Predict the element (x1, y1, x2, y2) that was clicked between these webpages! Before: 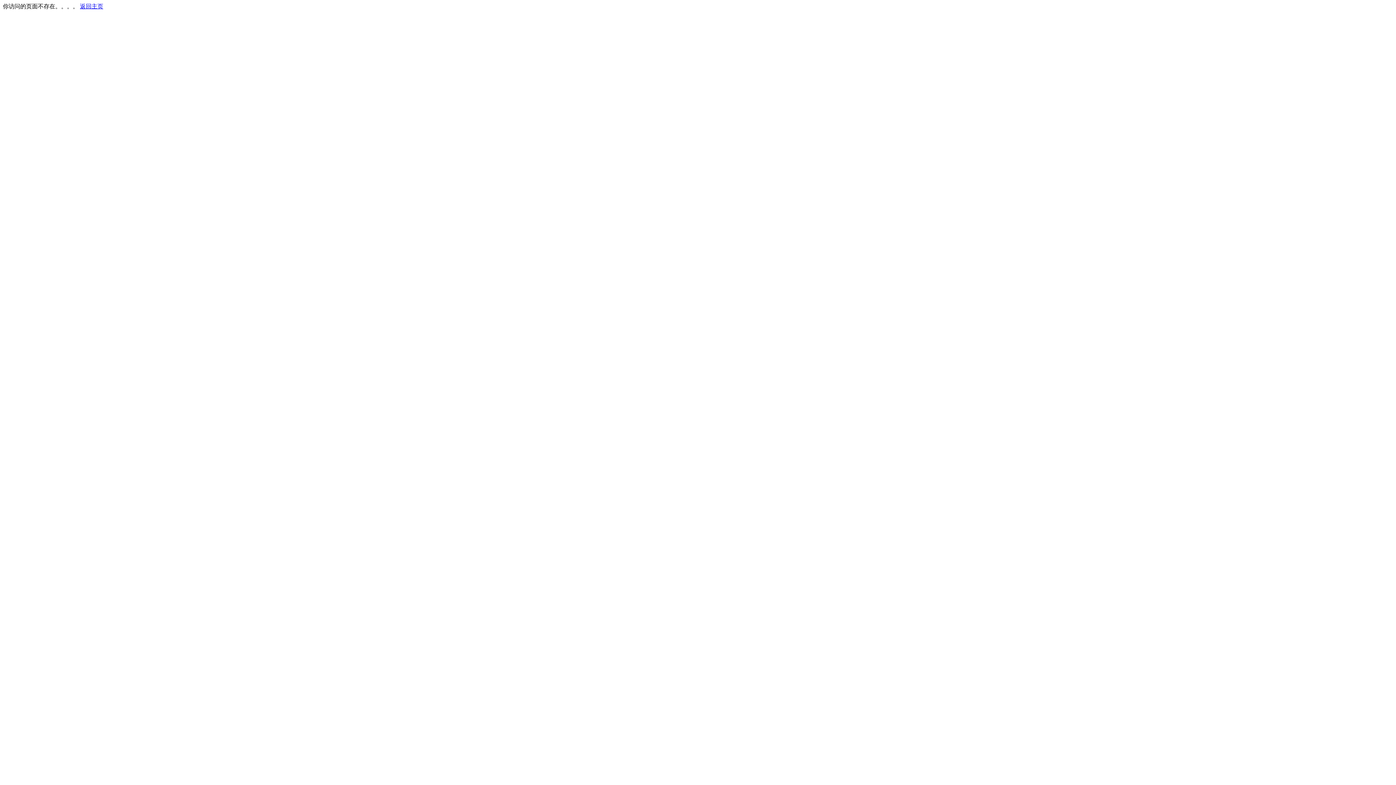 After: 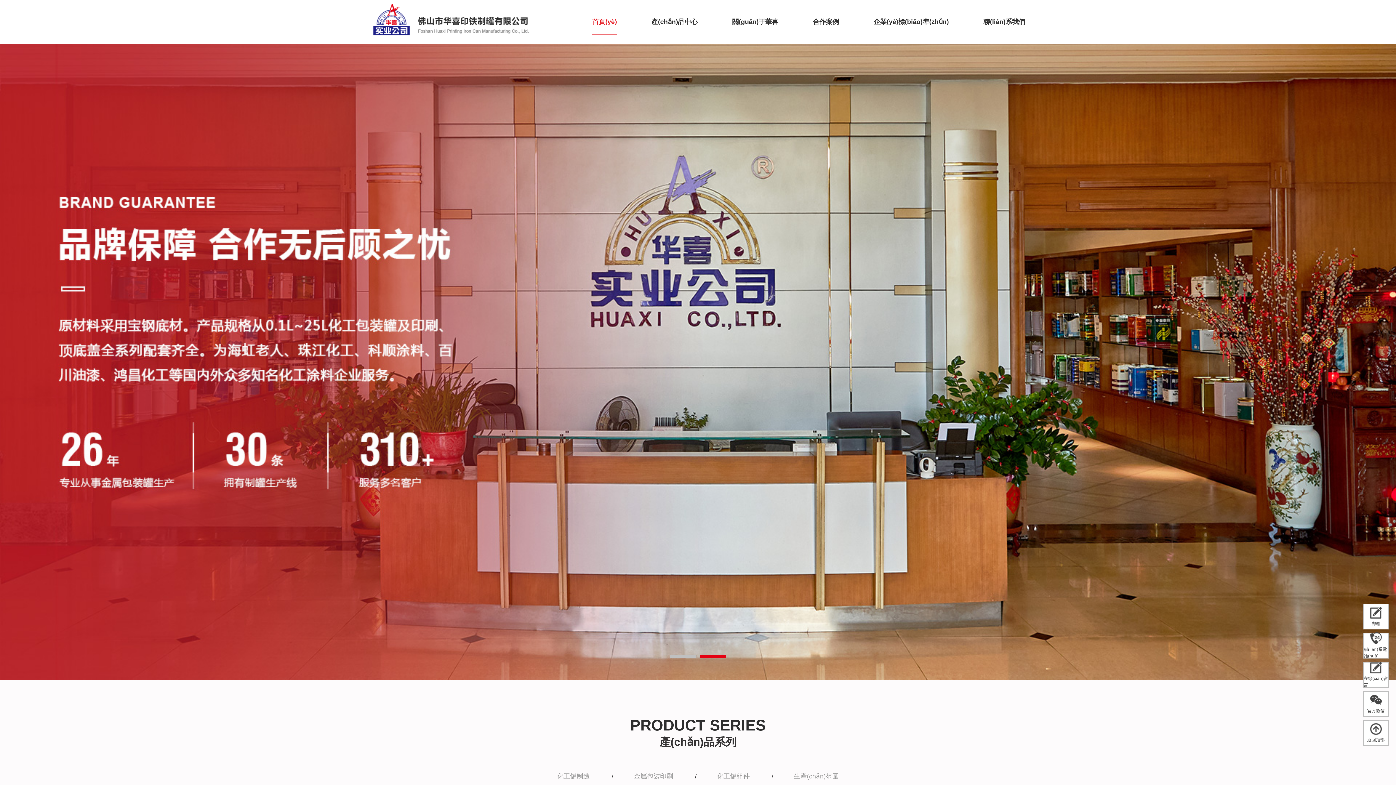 Action: bbox: (80, 3, 103, 9) label: 返回主页